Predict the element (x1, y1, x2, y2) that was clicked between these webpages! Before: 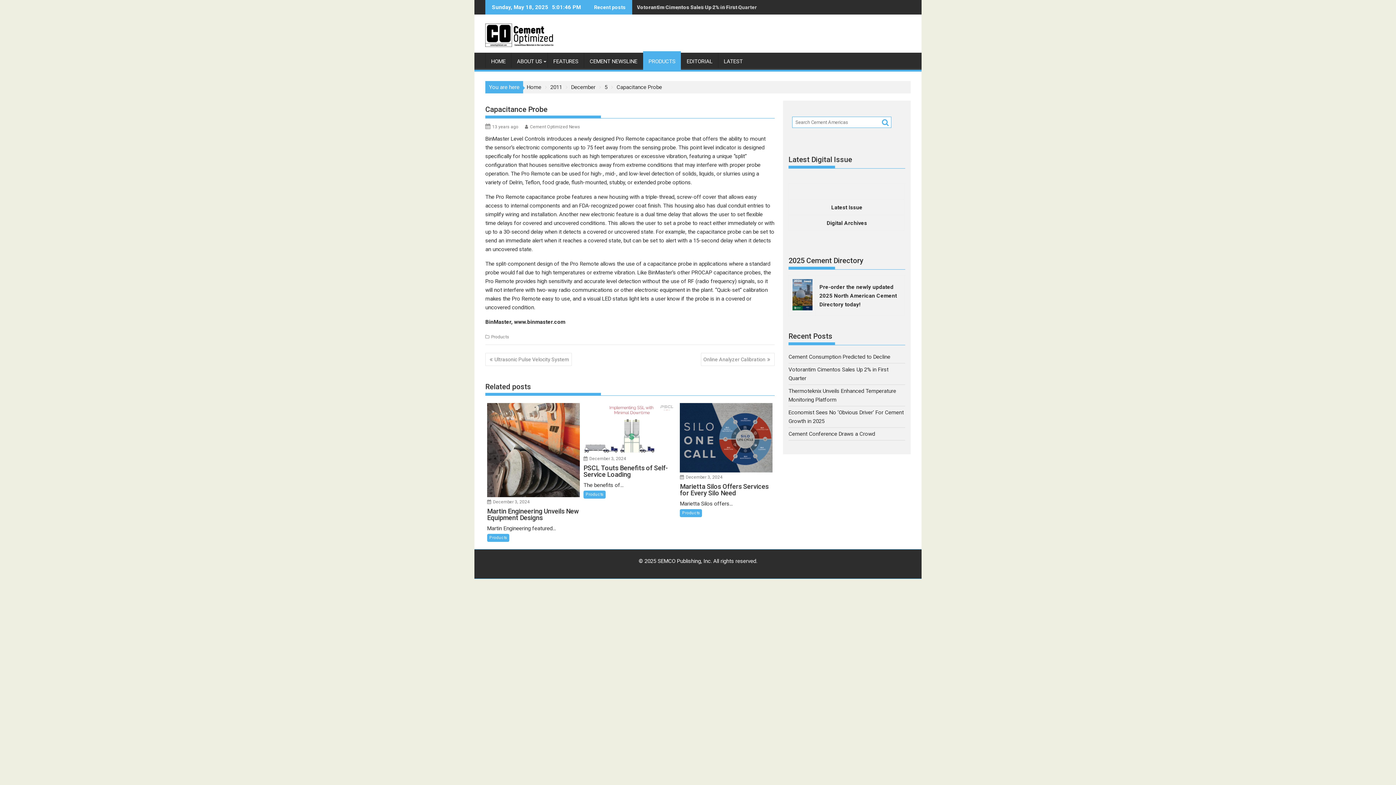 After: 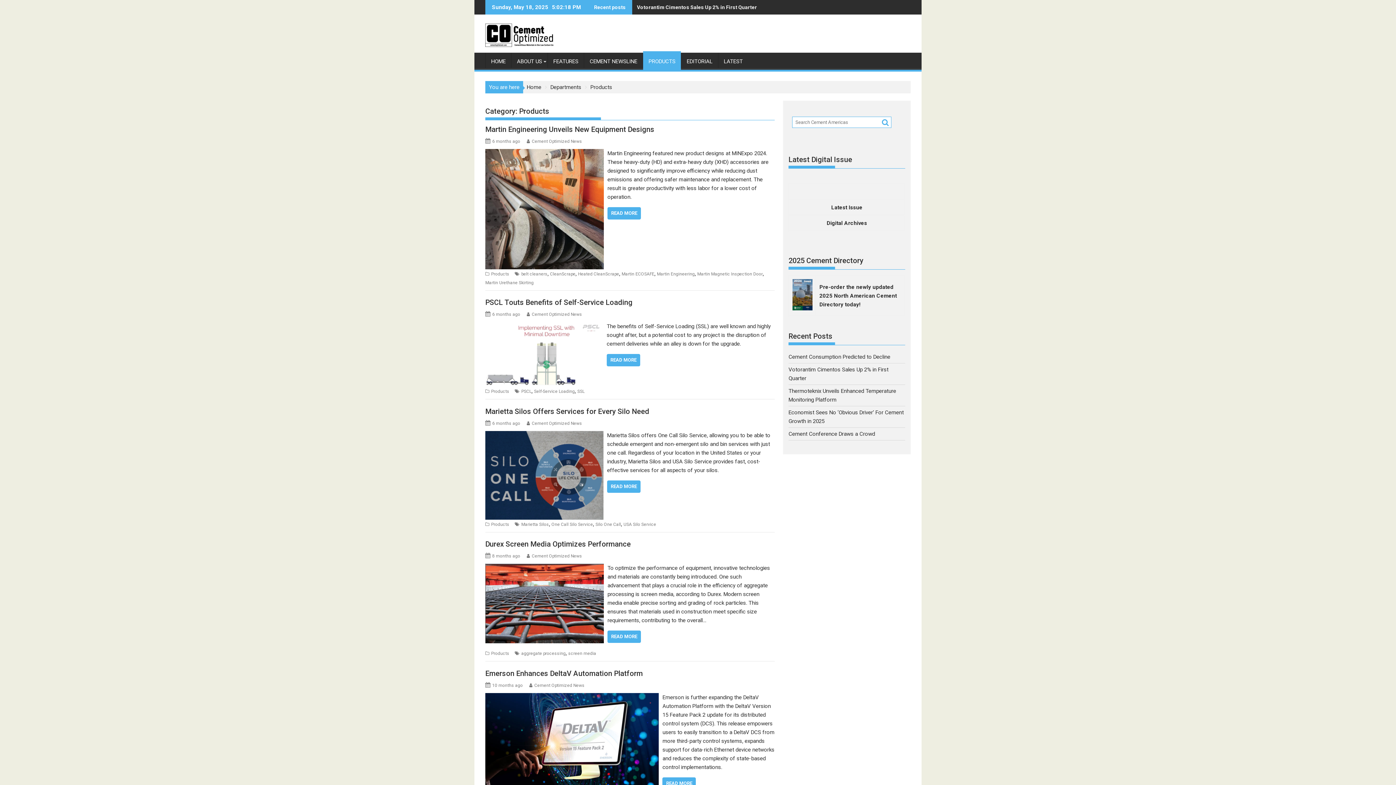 Action: bbox: (643, 52, 681, 70) label: PRODUCTS